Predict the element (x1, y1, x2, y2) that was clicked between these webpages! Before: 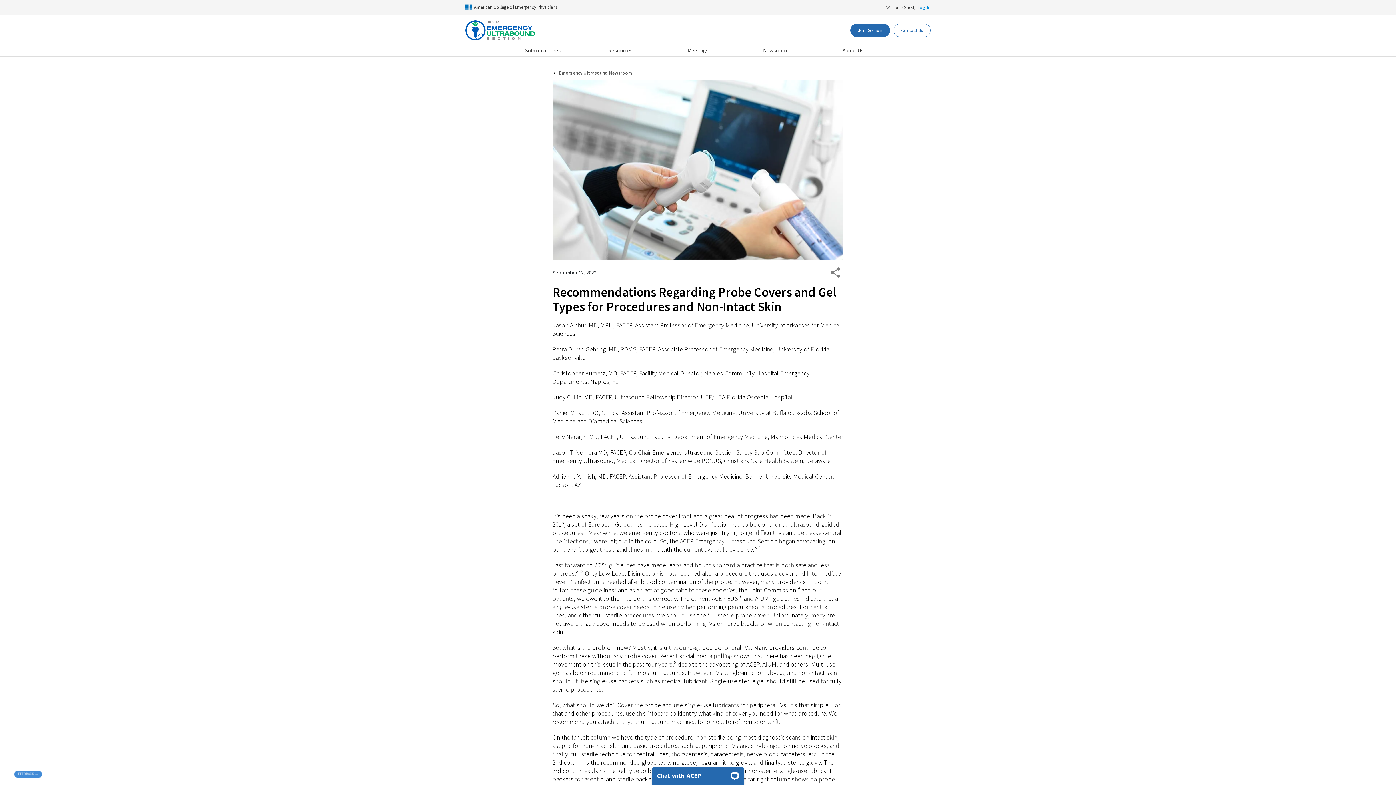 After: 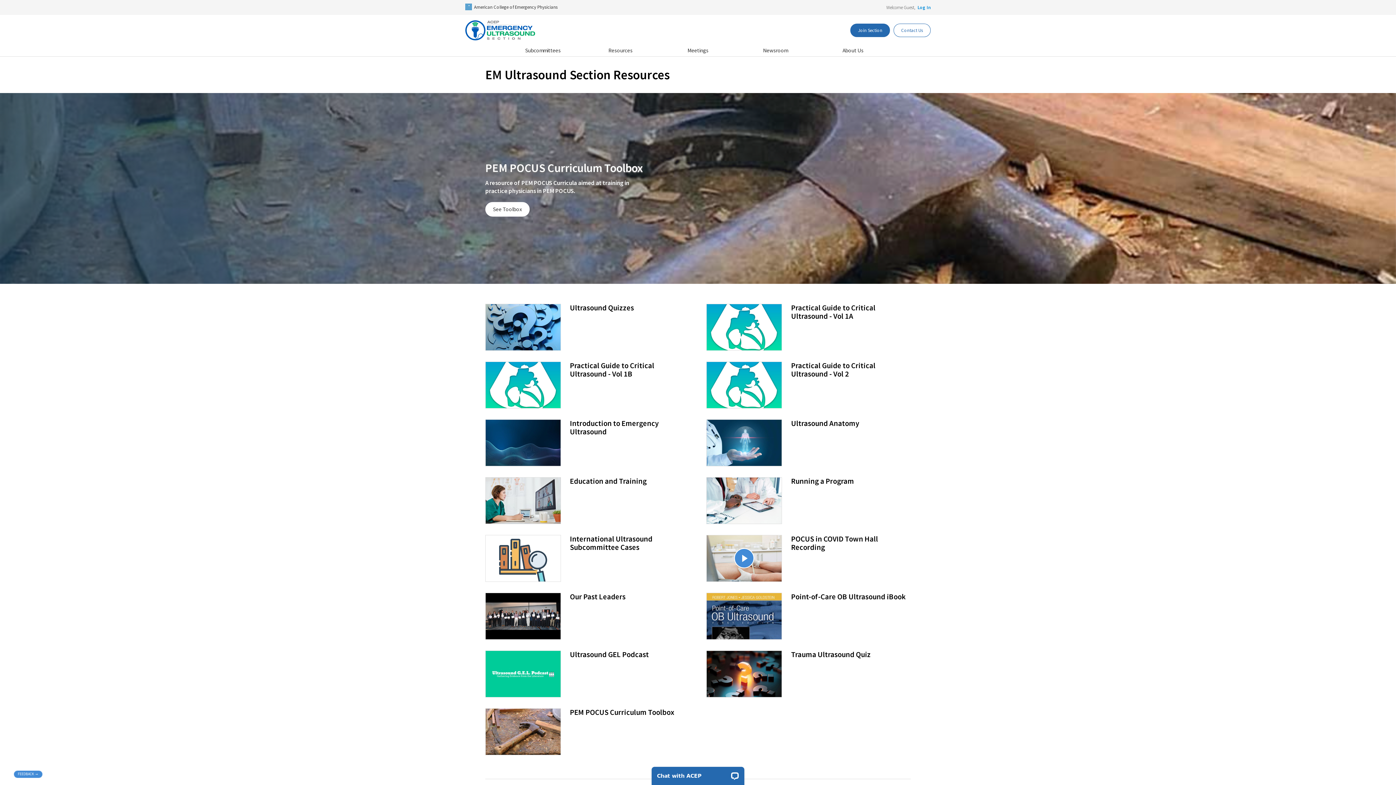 Action: label: Resources bbox: (581, 44, 659, 56)